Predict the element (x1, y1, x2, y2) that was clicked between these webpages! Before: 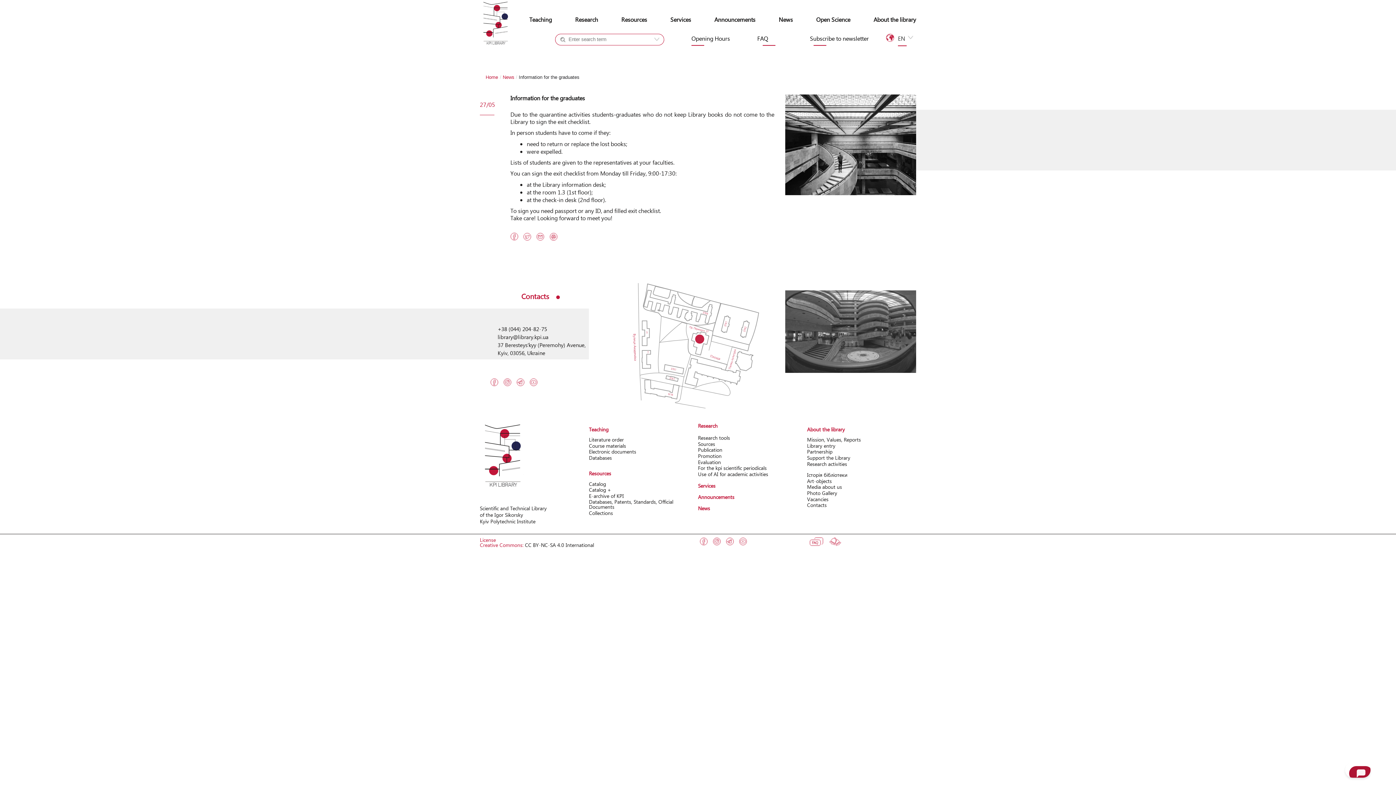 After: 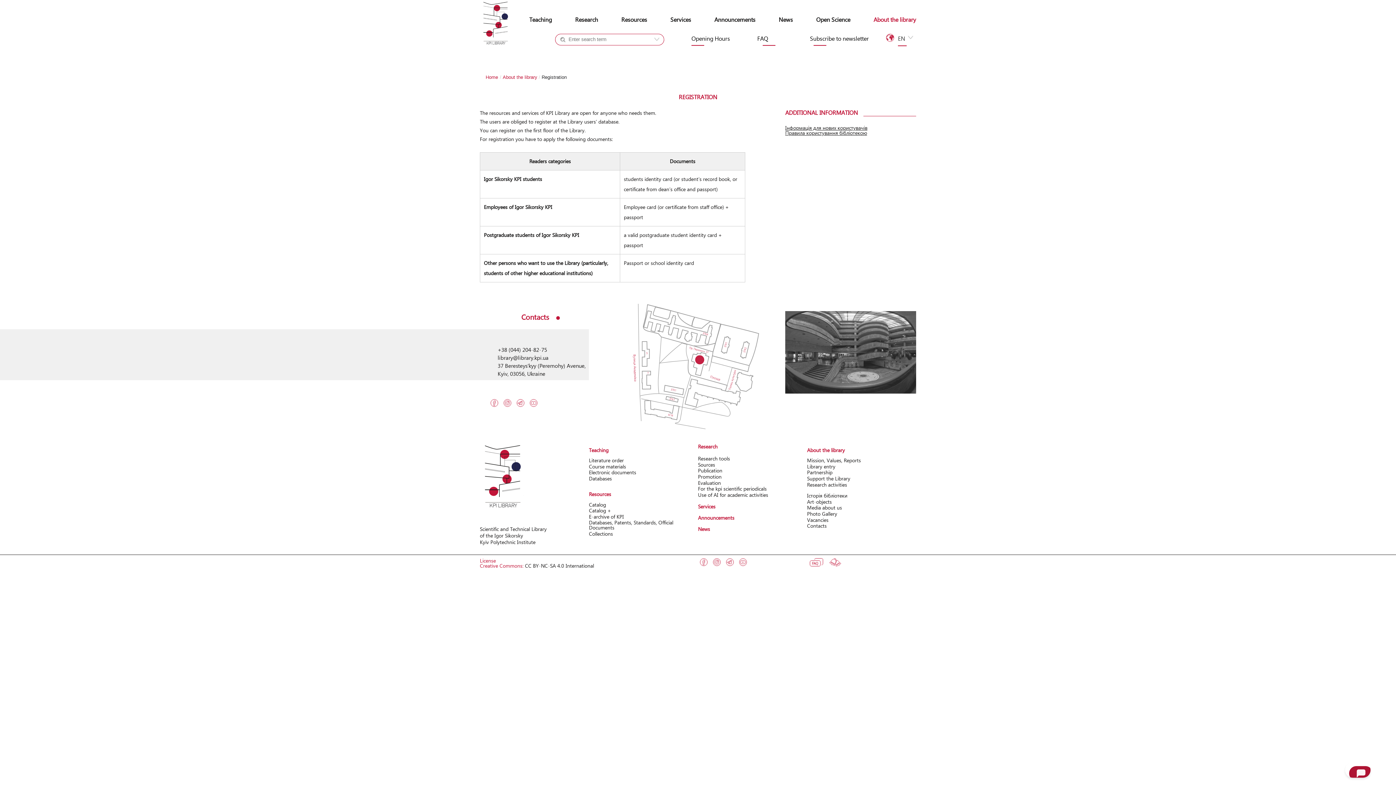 Action: bbox: (807, 442, 835, 449) label: Library entry